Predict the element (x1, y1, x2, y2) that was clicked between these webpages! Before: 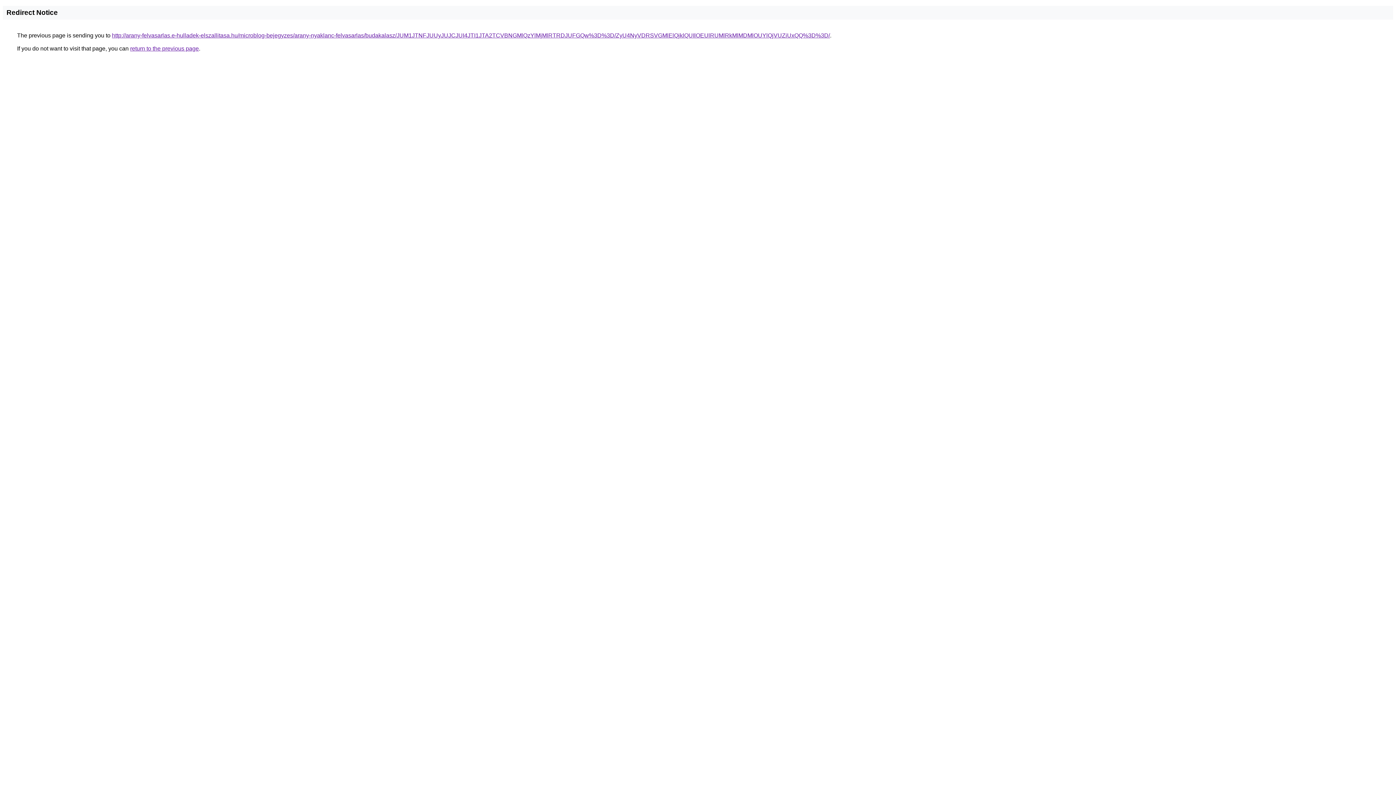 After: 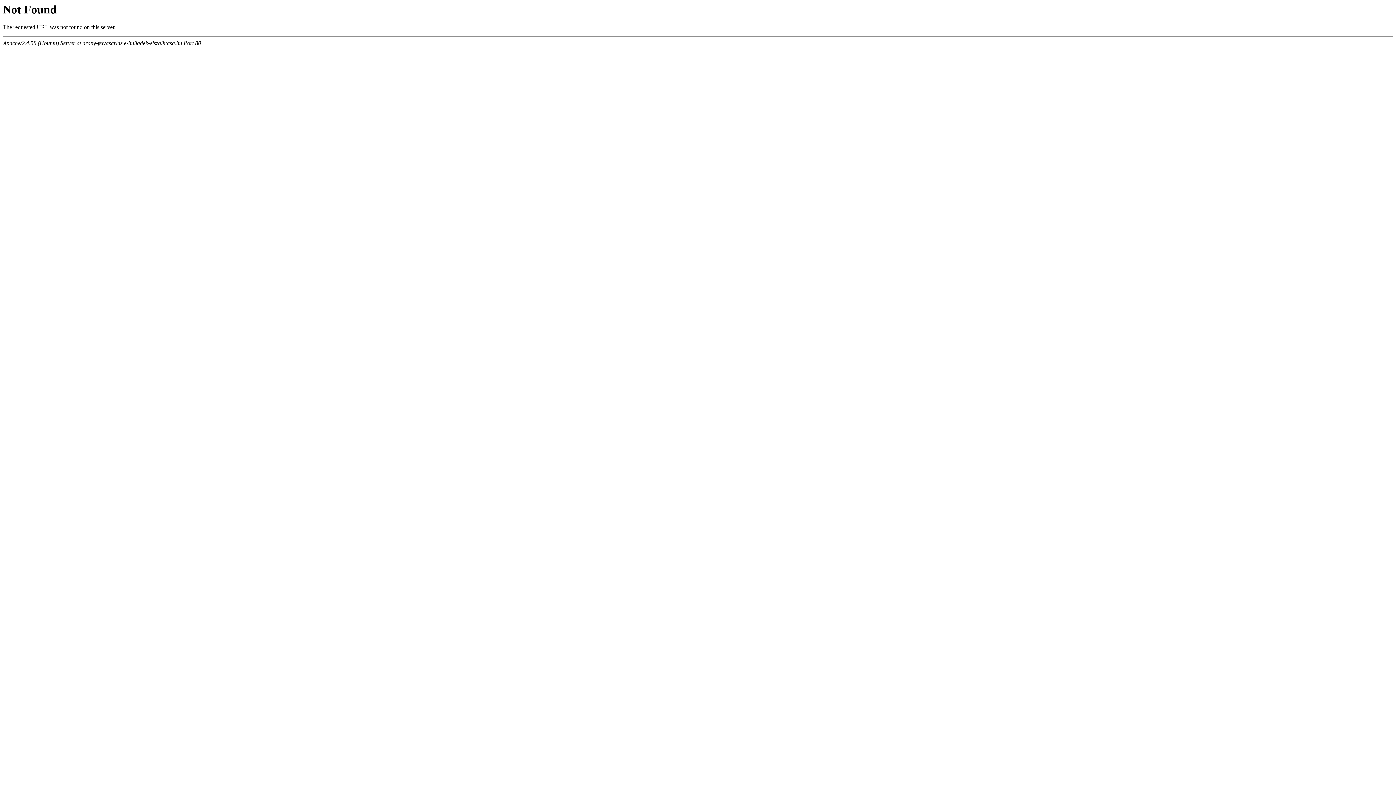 Action: bbox: (112, 32, 830, 38) label: http://arany-felvasarlas.e-hulladek-elszallitasa.hu/microblog-bejegyzes/arany-nyaklanc-felvasarlas/budakalasz/JUM1JTNFJUUyJUJCJUI4JTI1JTA2TCVBNGMlQzYlMjMlRTRDJUFGQw%3D%3D/ZyU4NyVDRSVGMlElQjklQUIlOEUlRUMlRkMlMDMlOUYlQjVUZiUxQQ%3D%3D/